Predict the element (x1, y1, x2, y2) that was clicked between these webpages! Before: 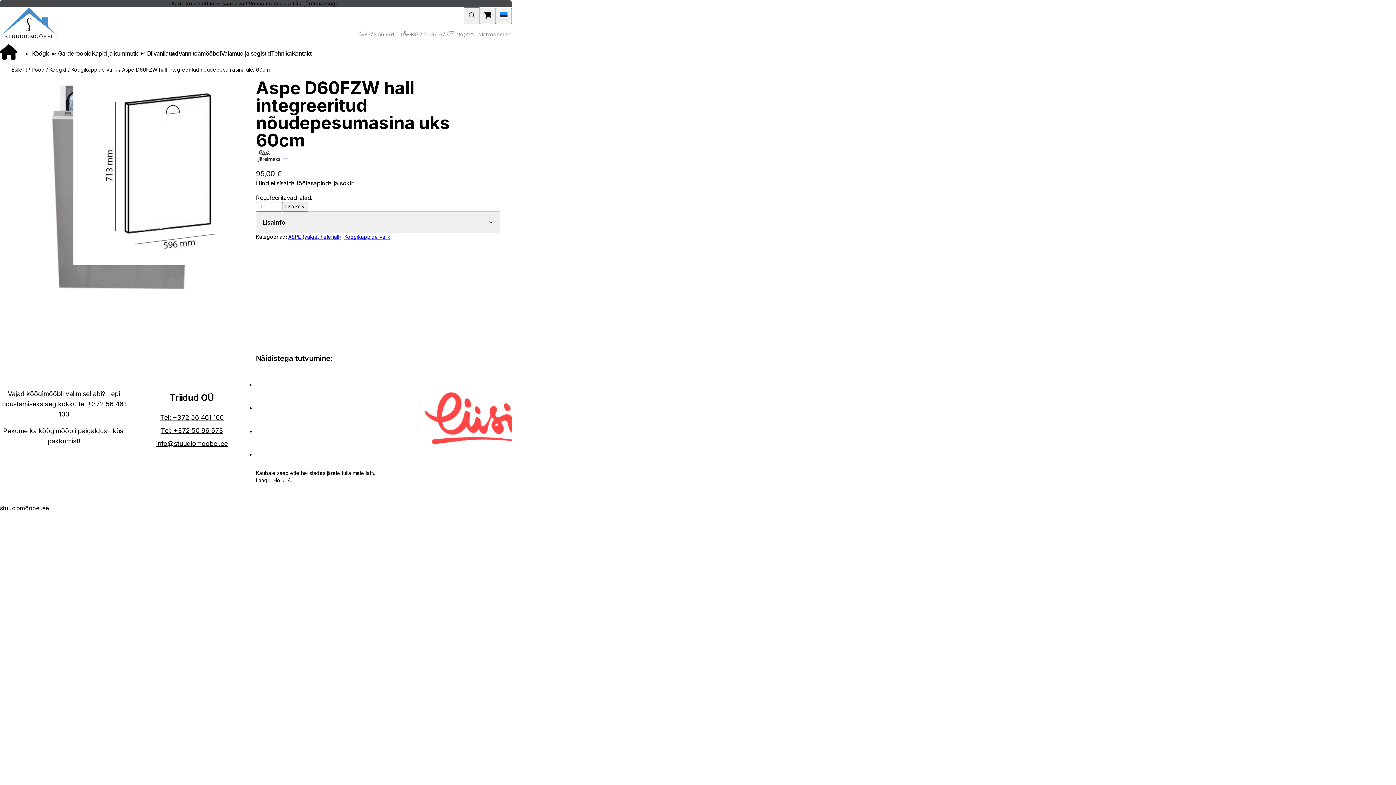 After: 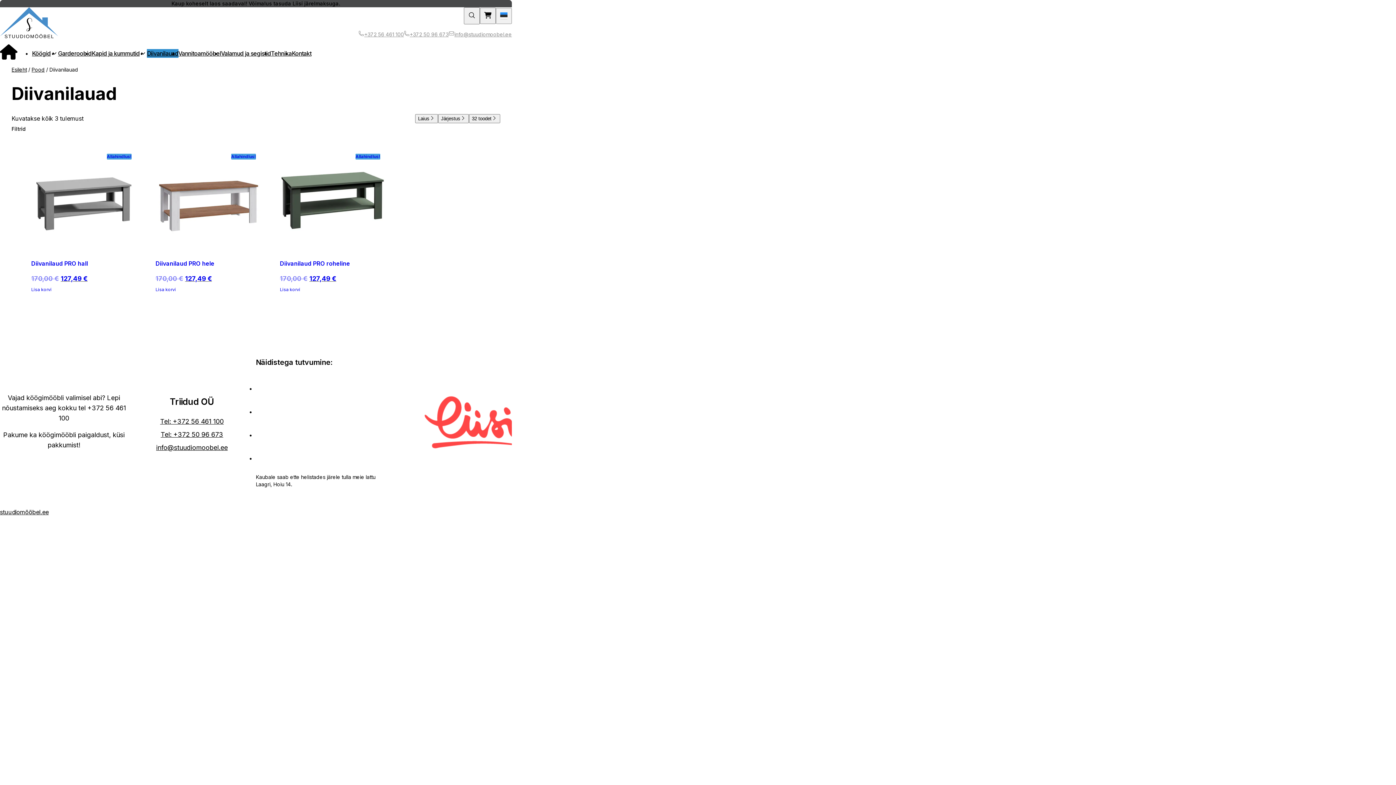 Action: label: Diivanilauad bbox: (147, 49, 178, 57)